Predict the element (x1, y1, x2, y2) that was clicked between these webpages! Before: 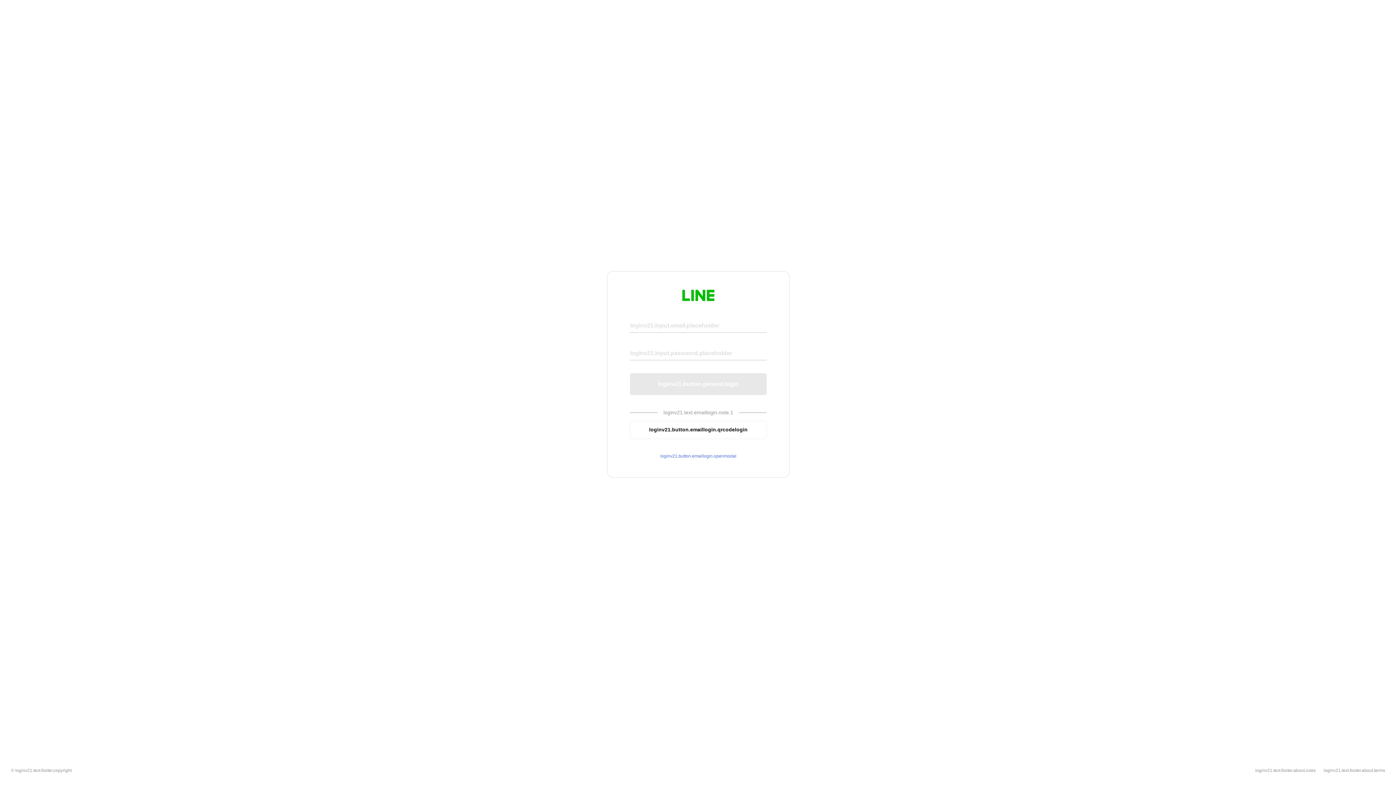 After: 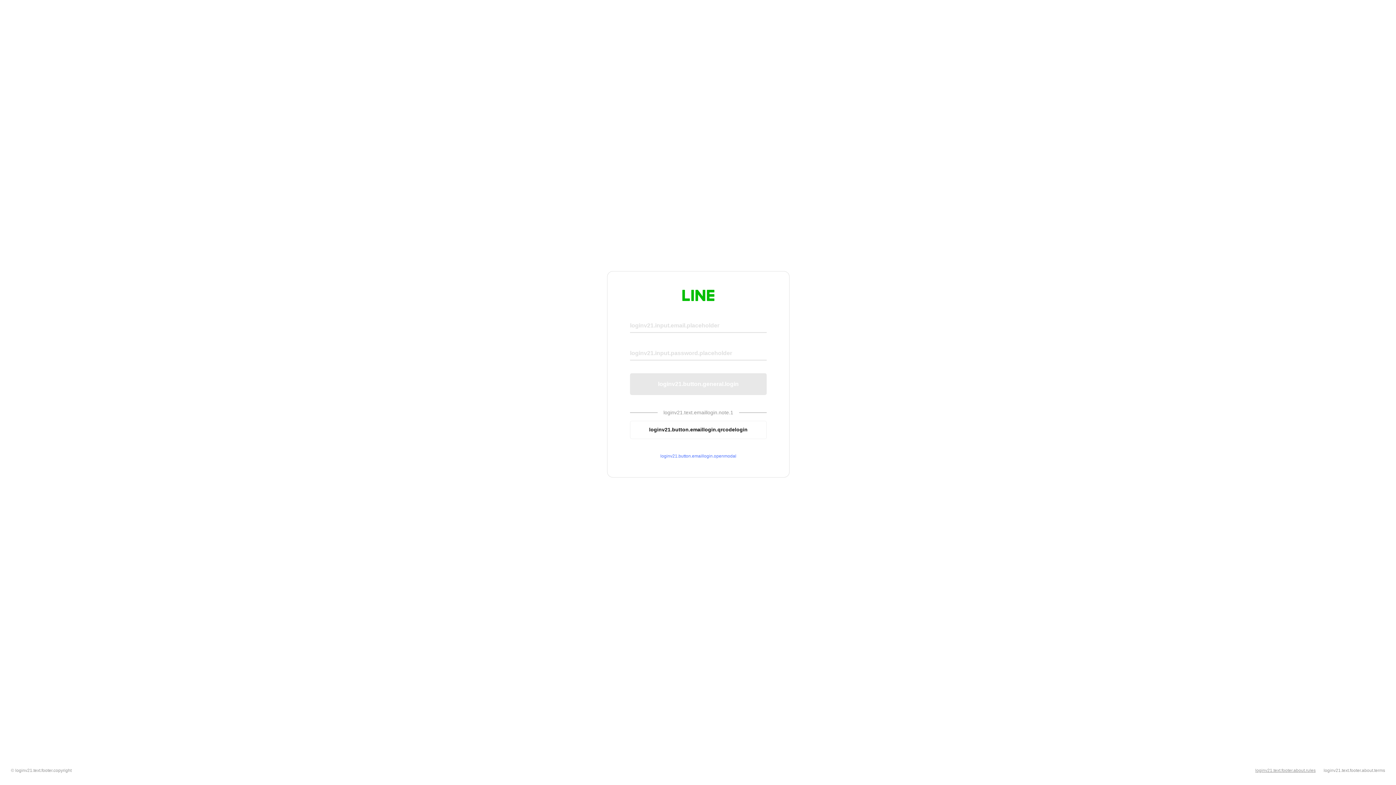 Action: bbox: (1255, 768, 1316, 773) label: loginv21.text.footer.about.rules